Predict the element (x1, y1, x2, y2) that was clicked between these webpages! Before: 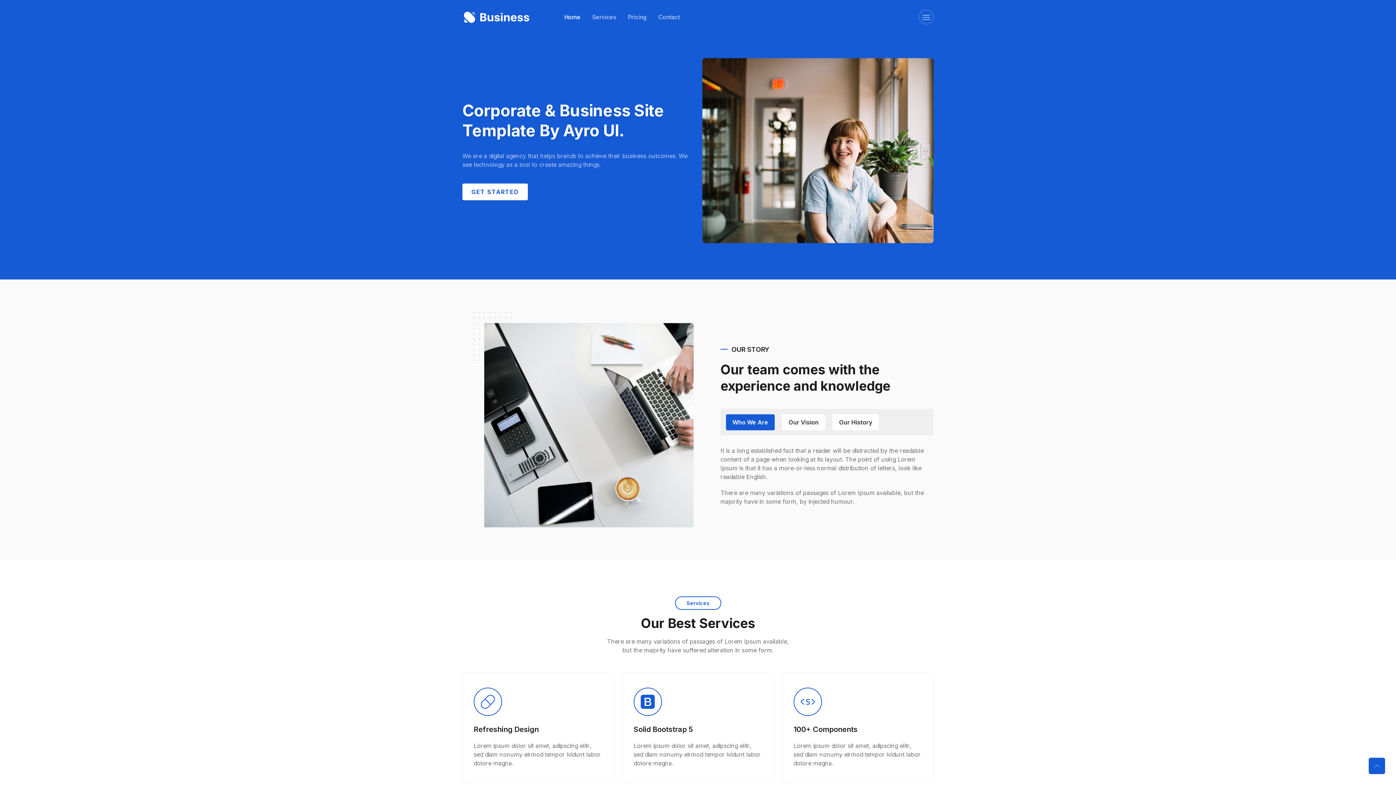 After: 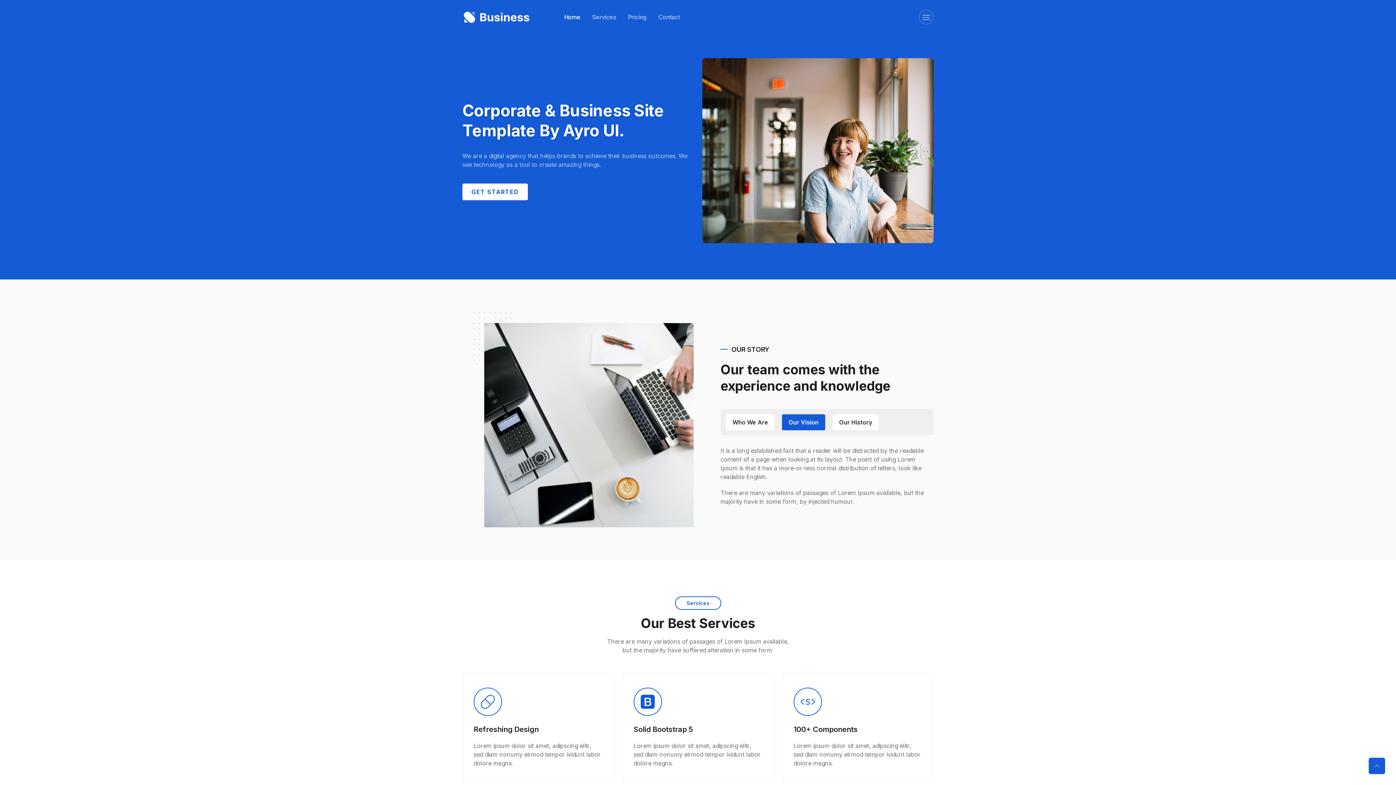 Action: label: Our Vision bbox: (782, 414, 825, 430)